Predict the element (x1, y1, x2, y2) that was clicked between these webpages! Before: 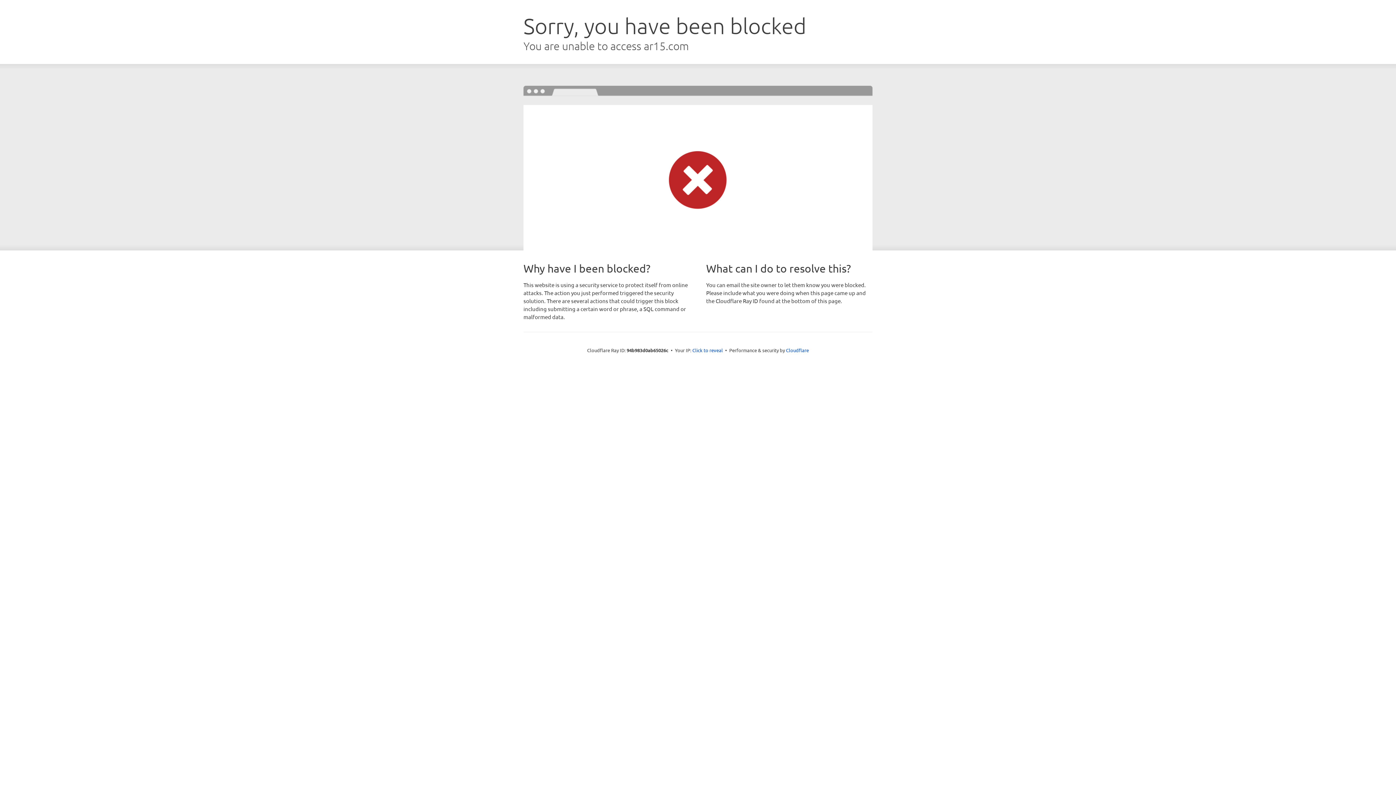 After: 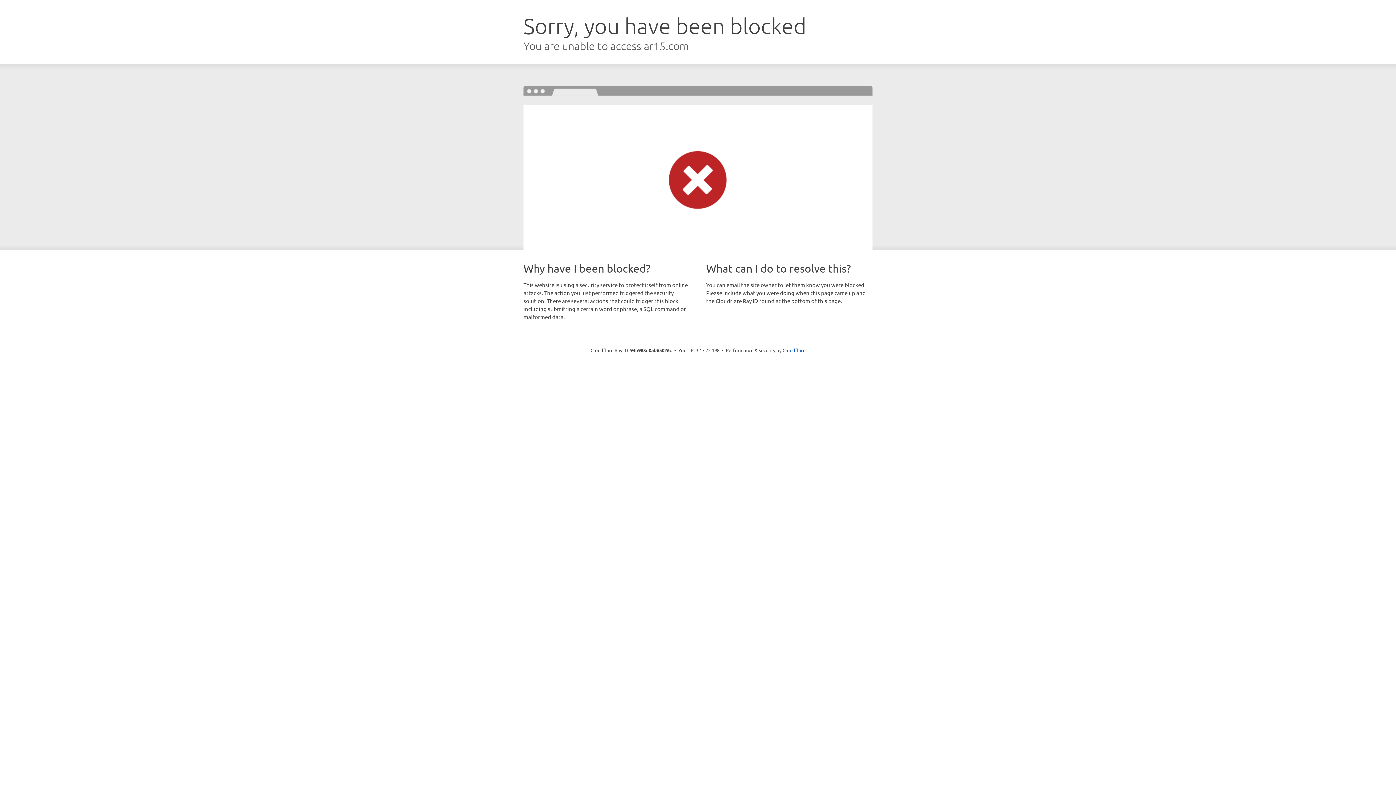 Action: label: Click to reveal bbox: (692, 346, 723, 353)